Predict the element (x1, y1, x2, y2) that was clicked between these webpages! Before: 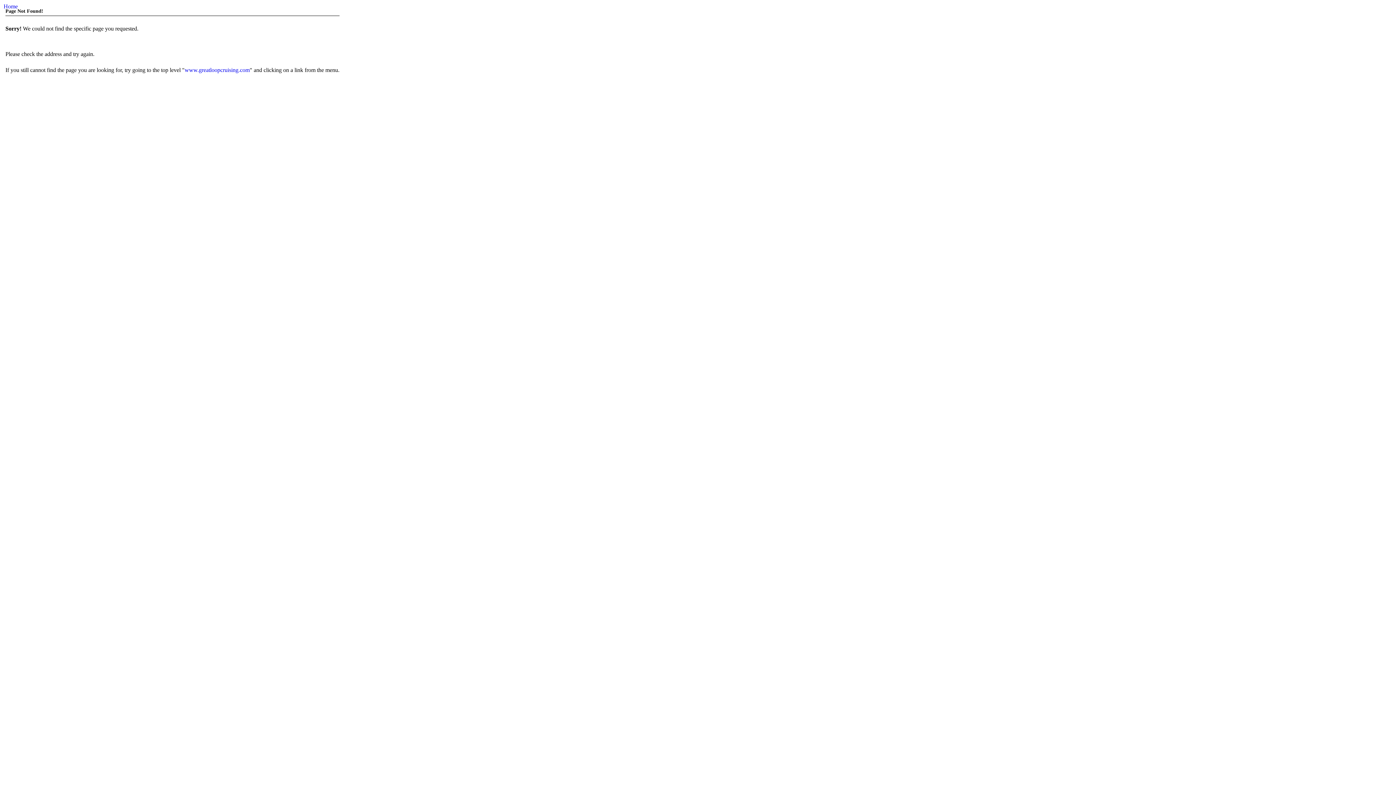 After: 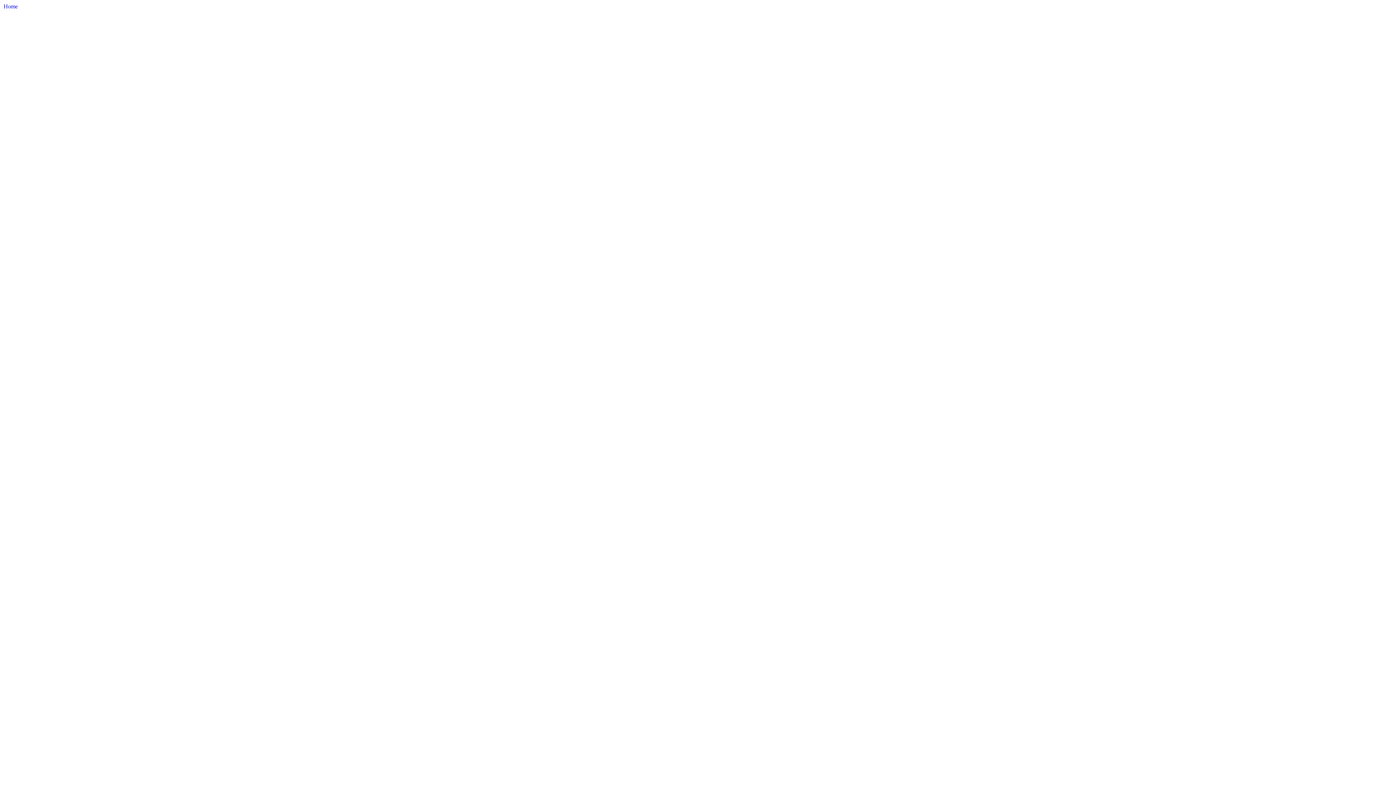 Action: bbox: (184, 66, 249, 73) label: www.greatloopcruising.com